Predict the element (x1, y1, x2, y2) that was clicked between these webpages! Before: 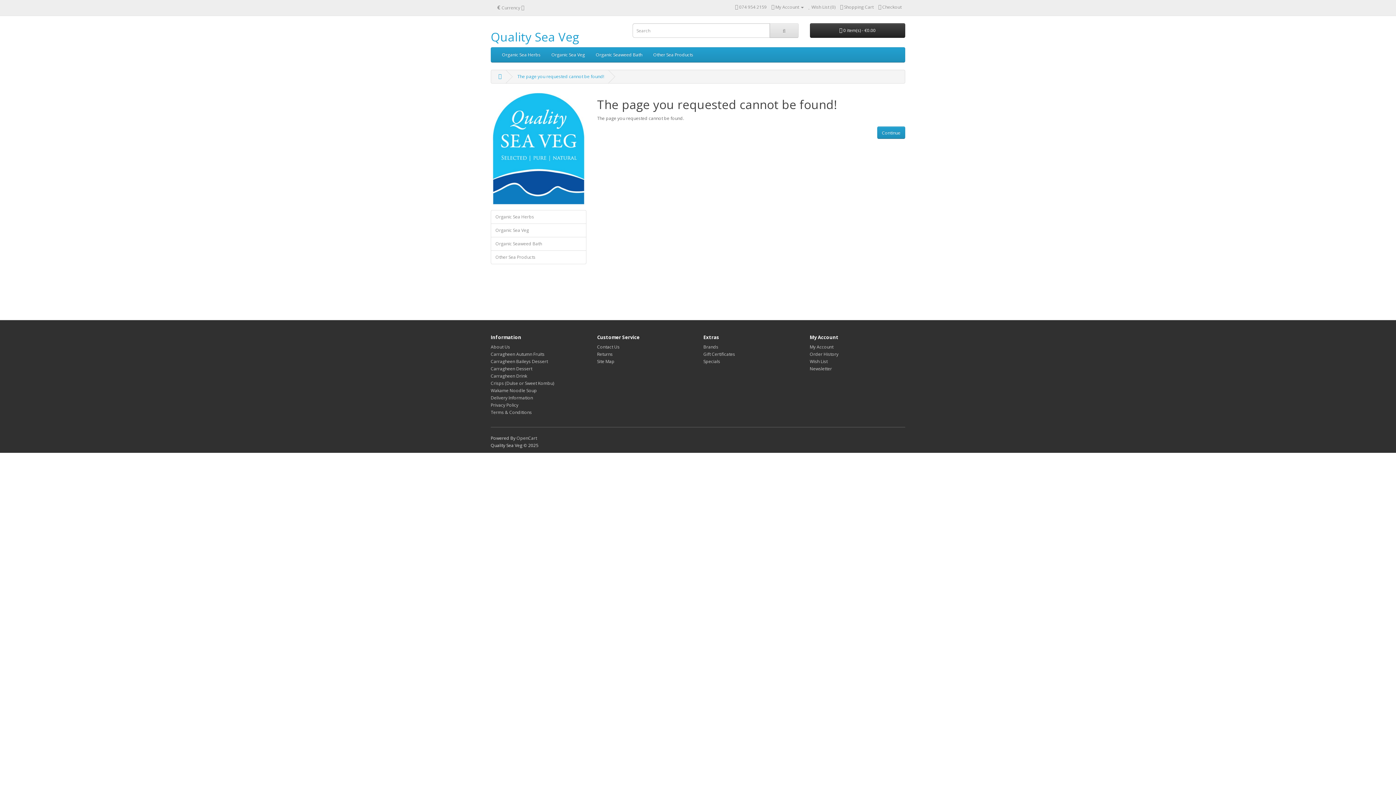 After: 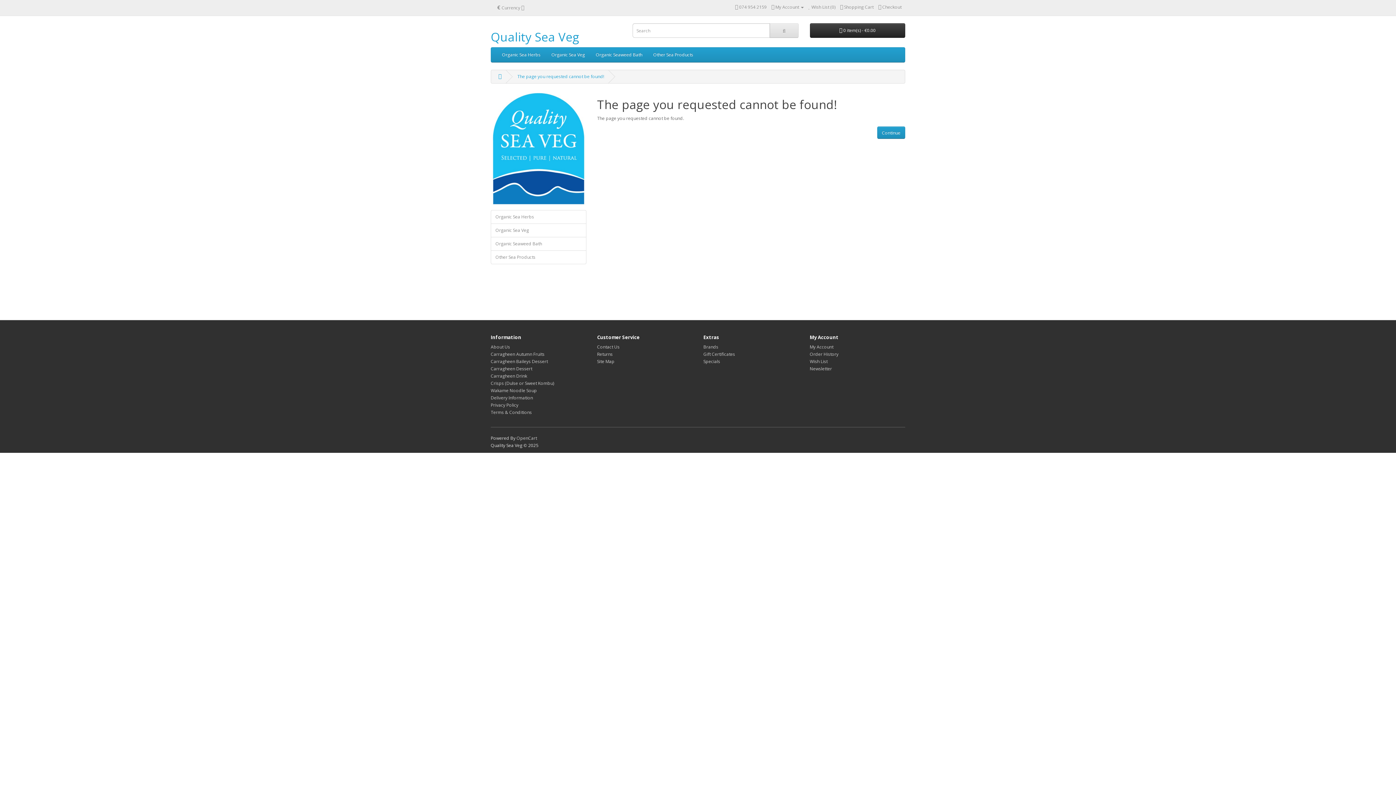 Action: bbox: (878, 4, 901, 10) label:  Checkout